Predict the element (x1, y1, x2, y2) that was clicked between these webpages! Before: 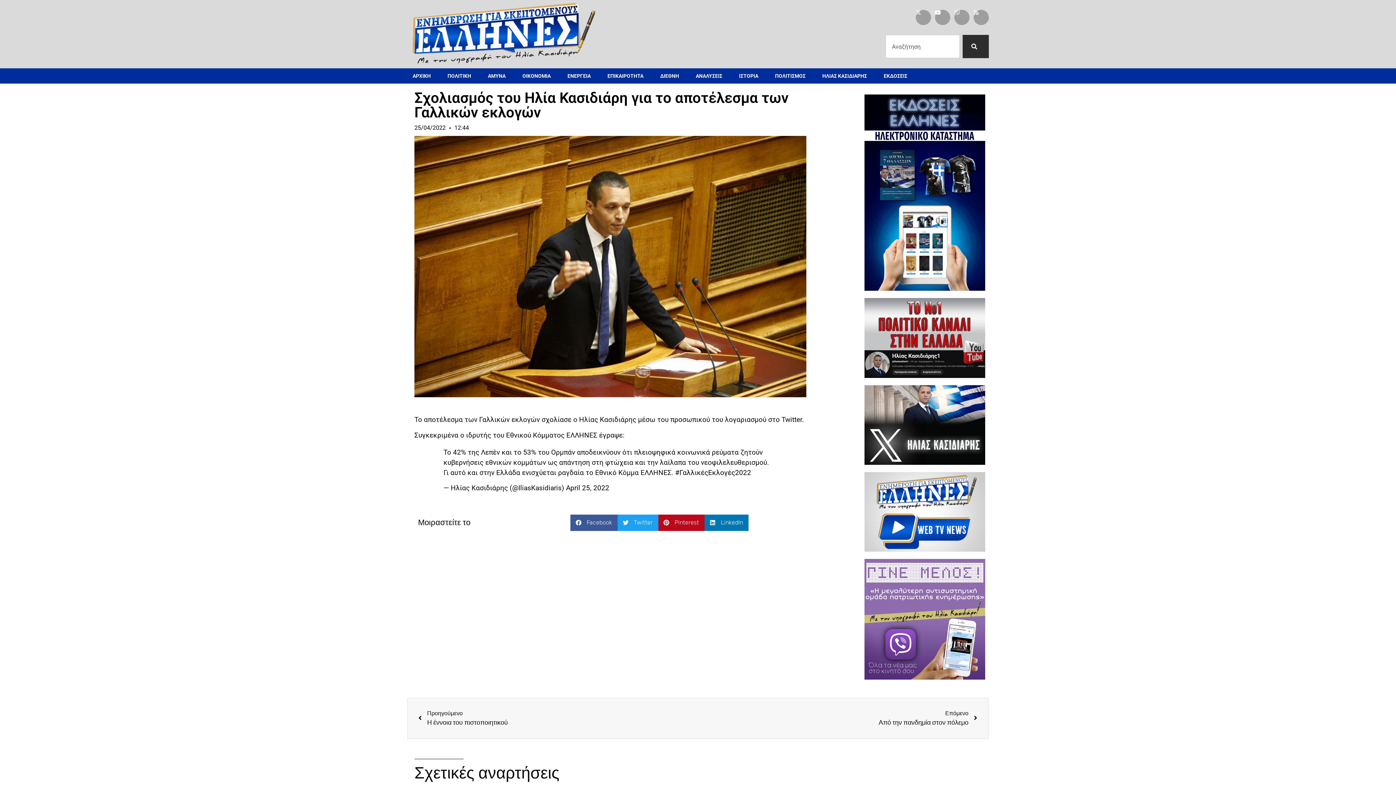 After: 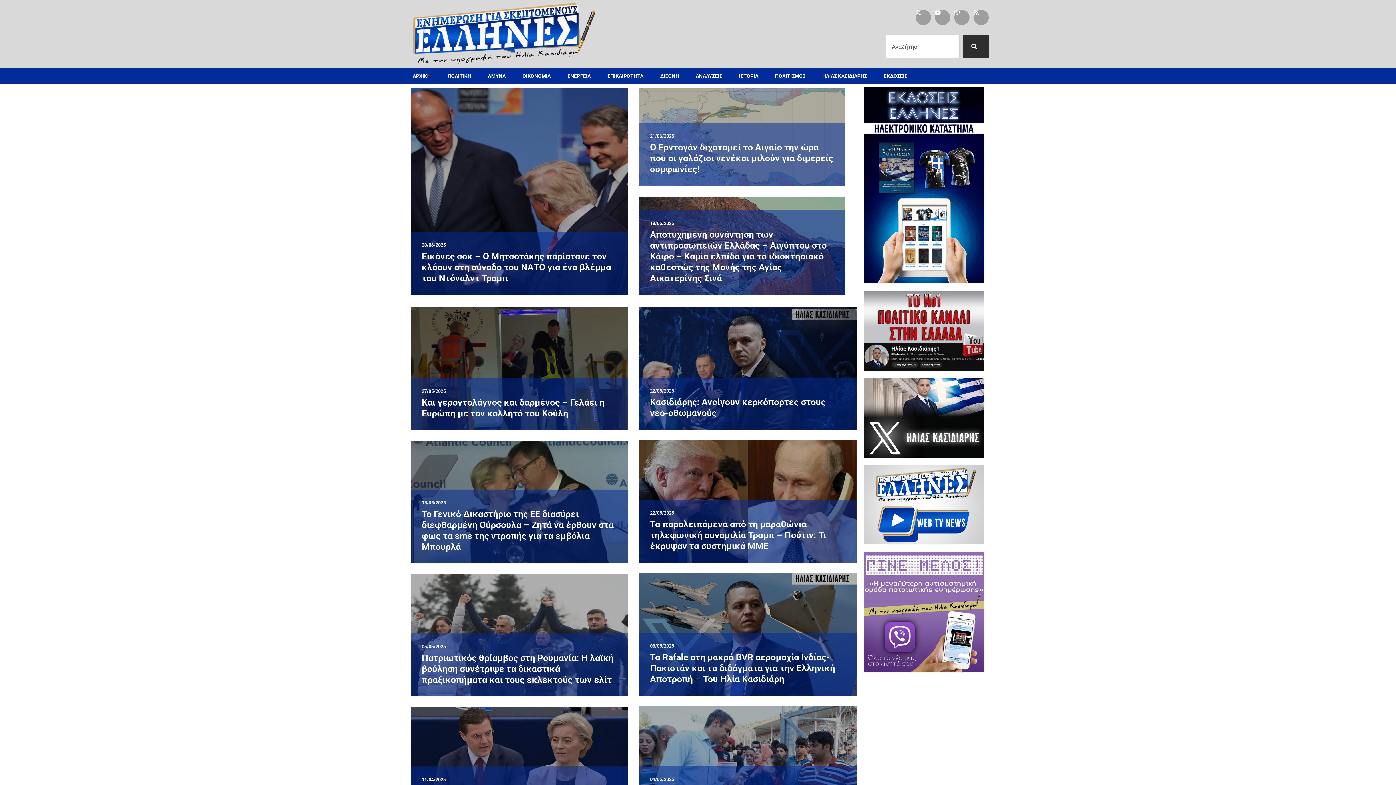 Action: bbox: (653, 59, 686, 92) label: ΔΙΕΘΝΗ